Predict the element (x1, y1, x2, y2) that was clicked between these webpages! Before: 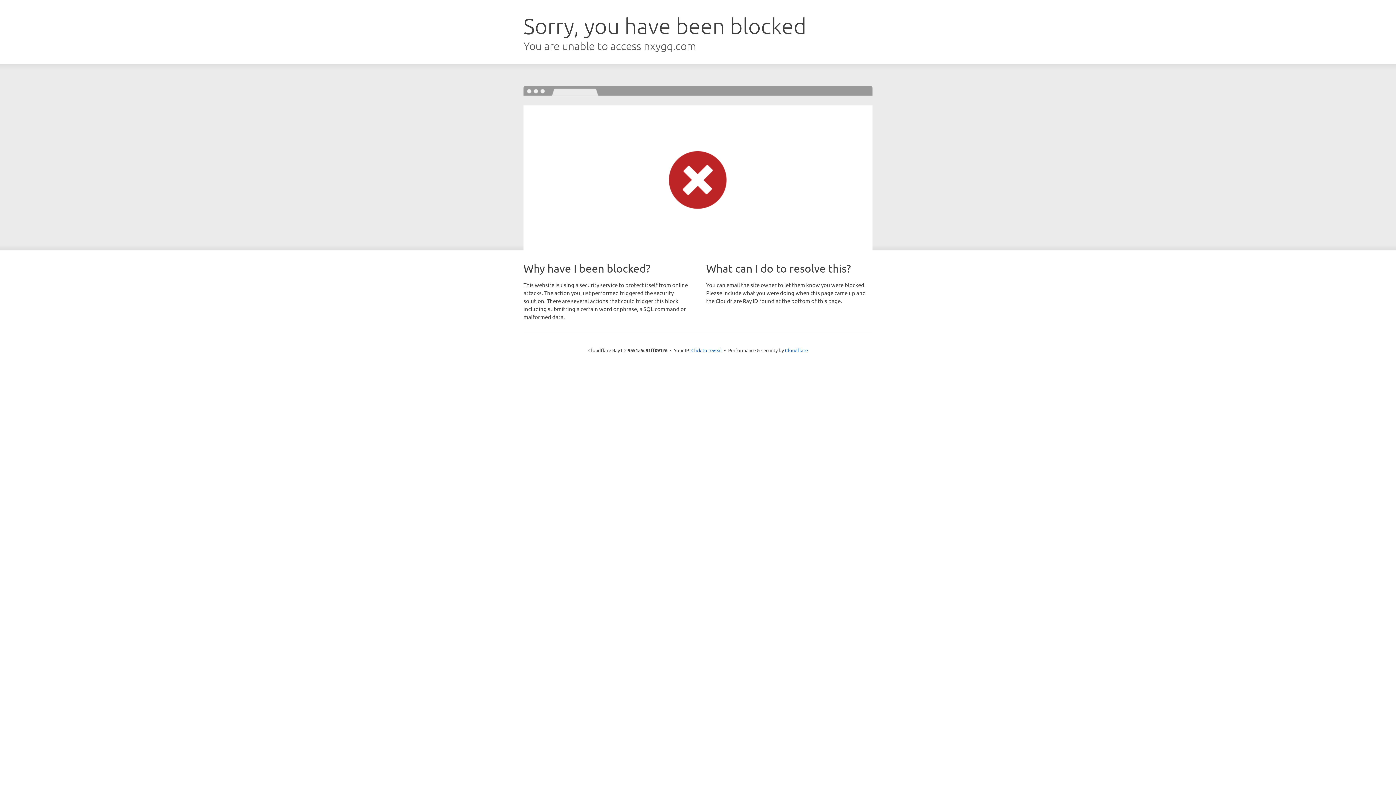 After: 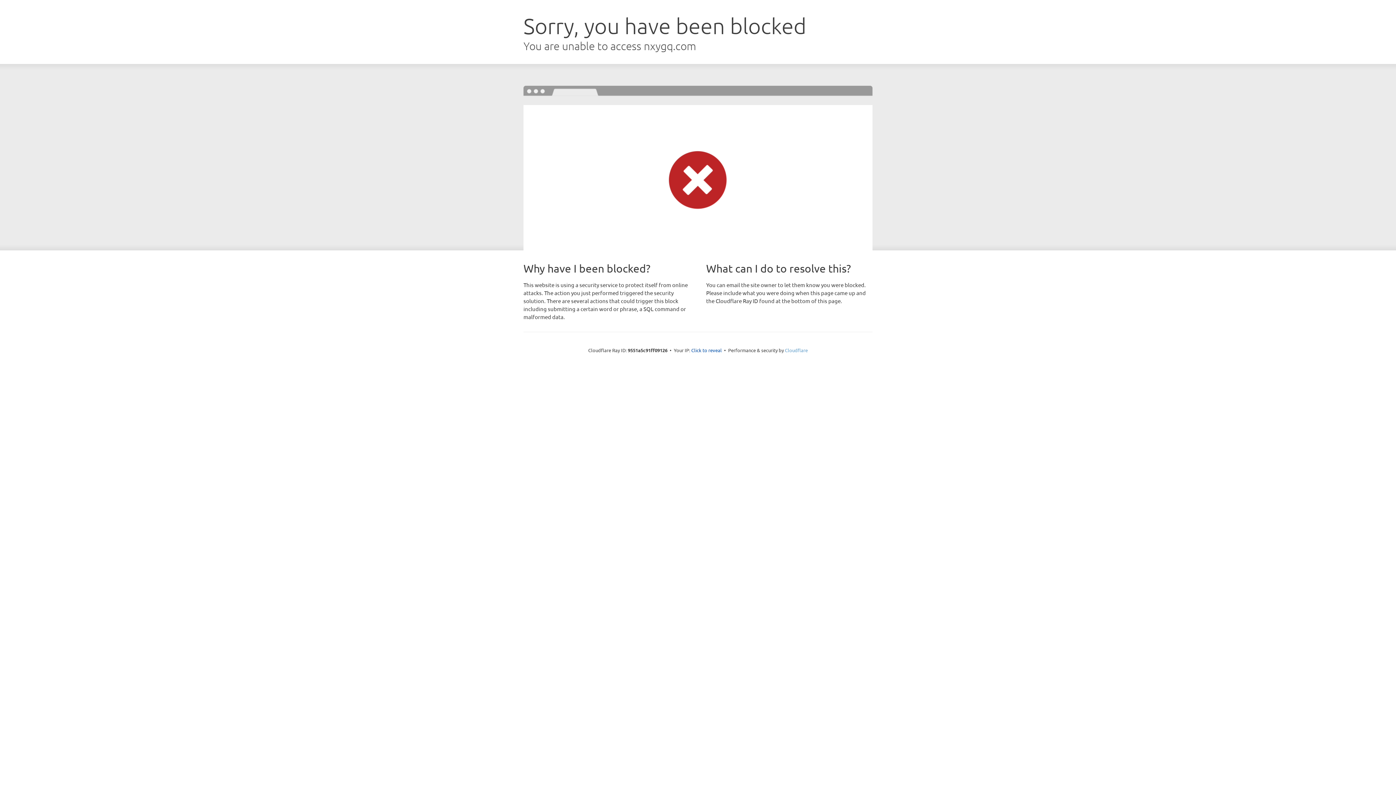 Action: bbox: (785, 347, 808, 353) label: Cloudflare